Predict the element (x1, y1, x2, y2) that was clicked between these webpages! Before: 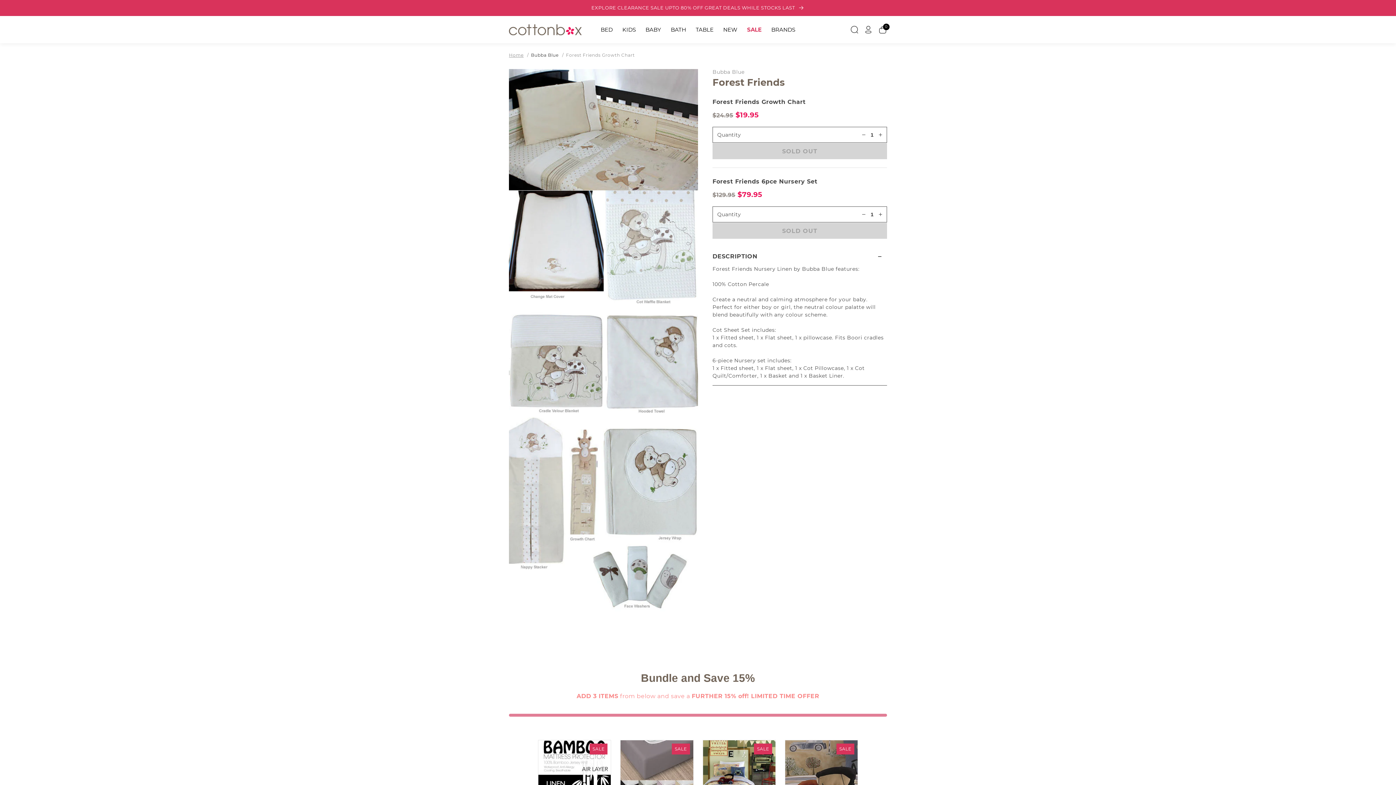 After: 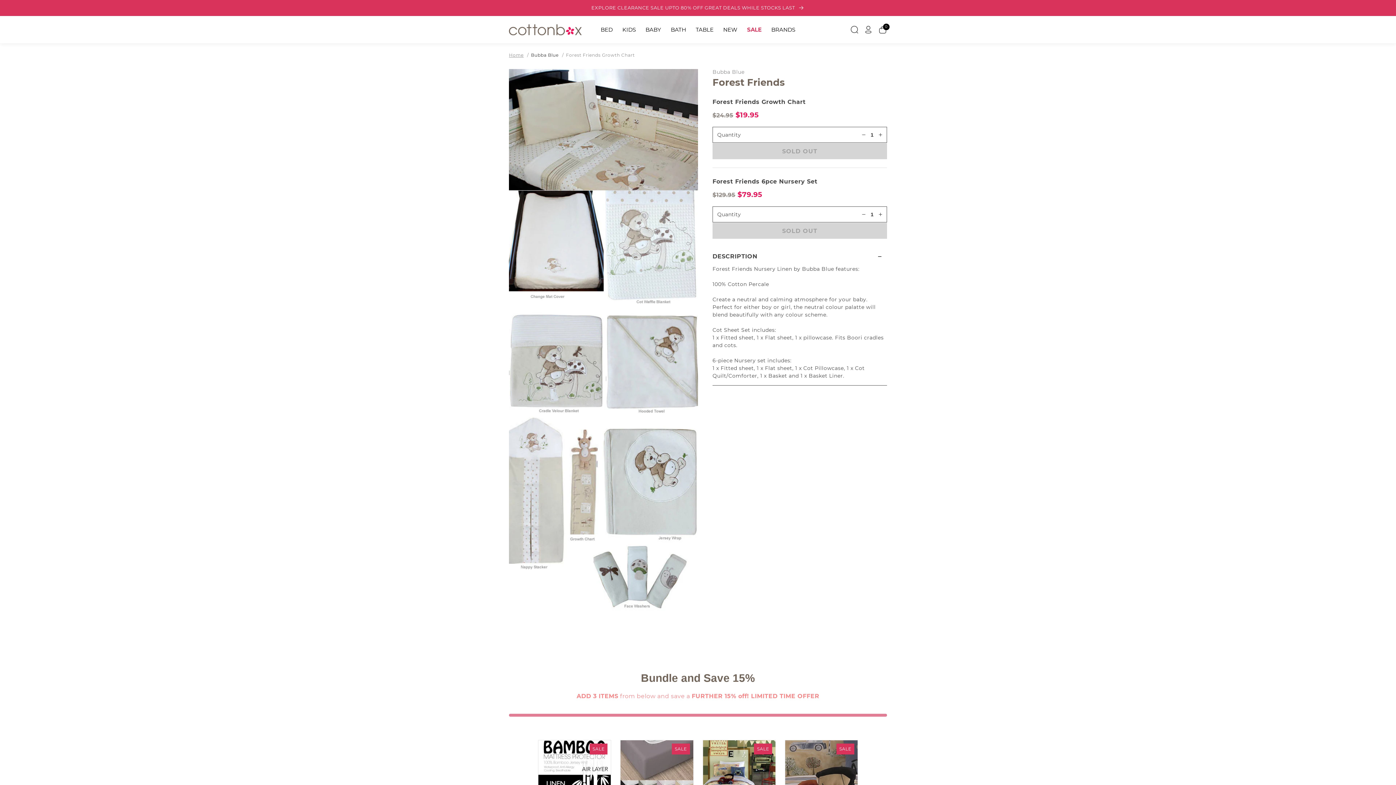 Action: bbox: (862, 211, 865, 217) label: Decrease quantity for Forest Friends Growth Chart